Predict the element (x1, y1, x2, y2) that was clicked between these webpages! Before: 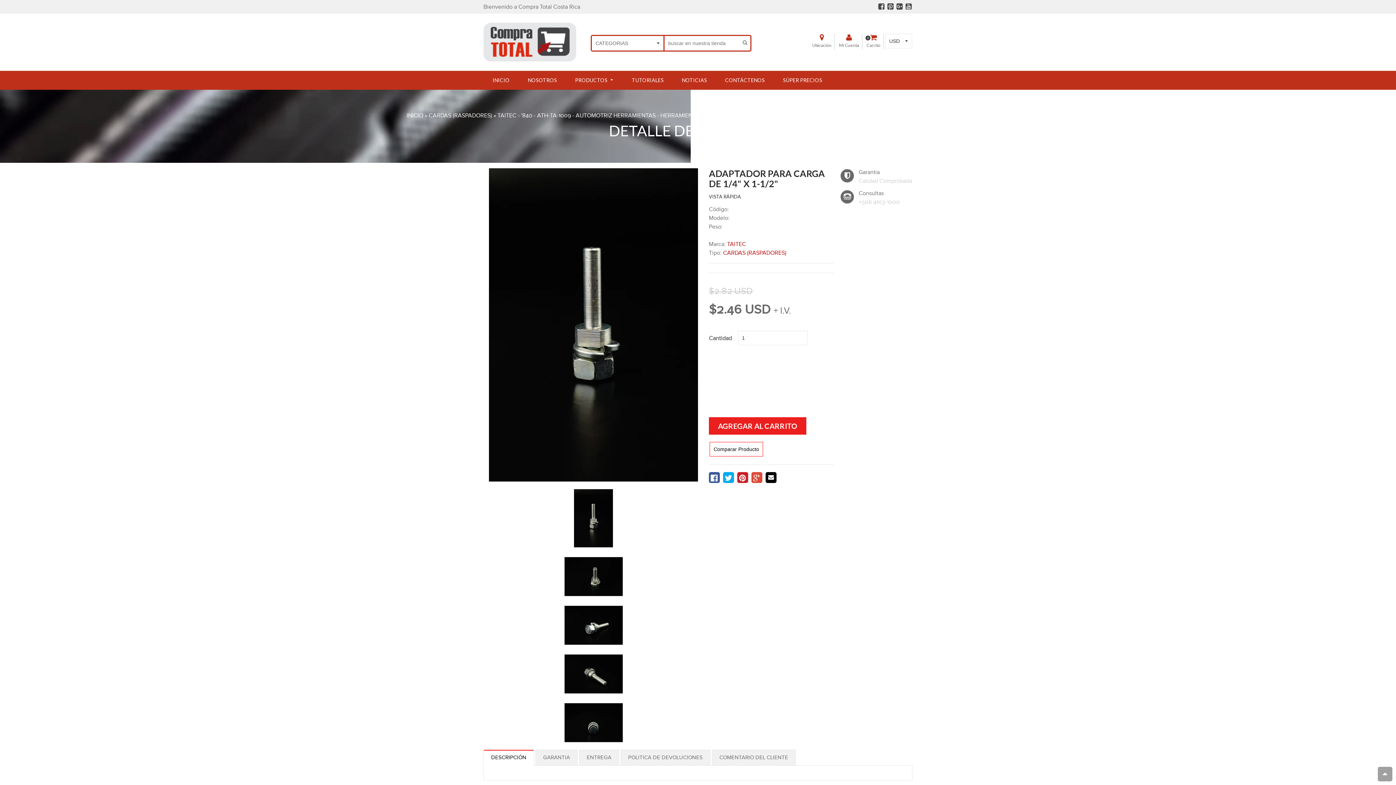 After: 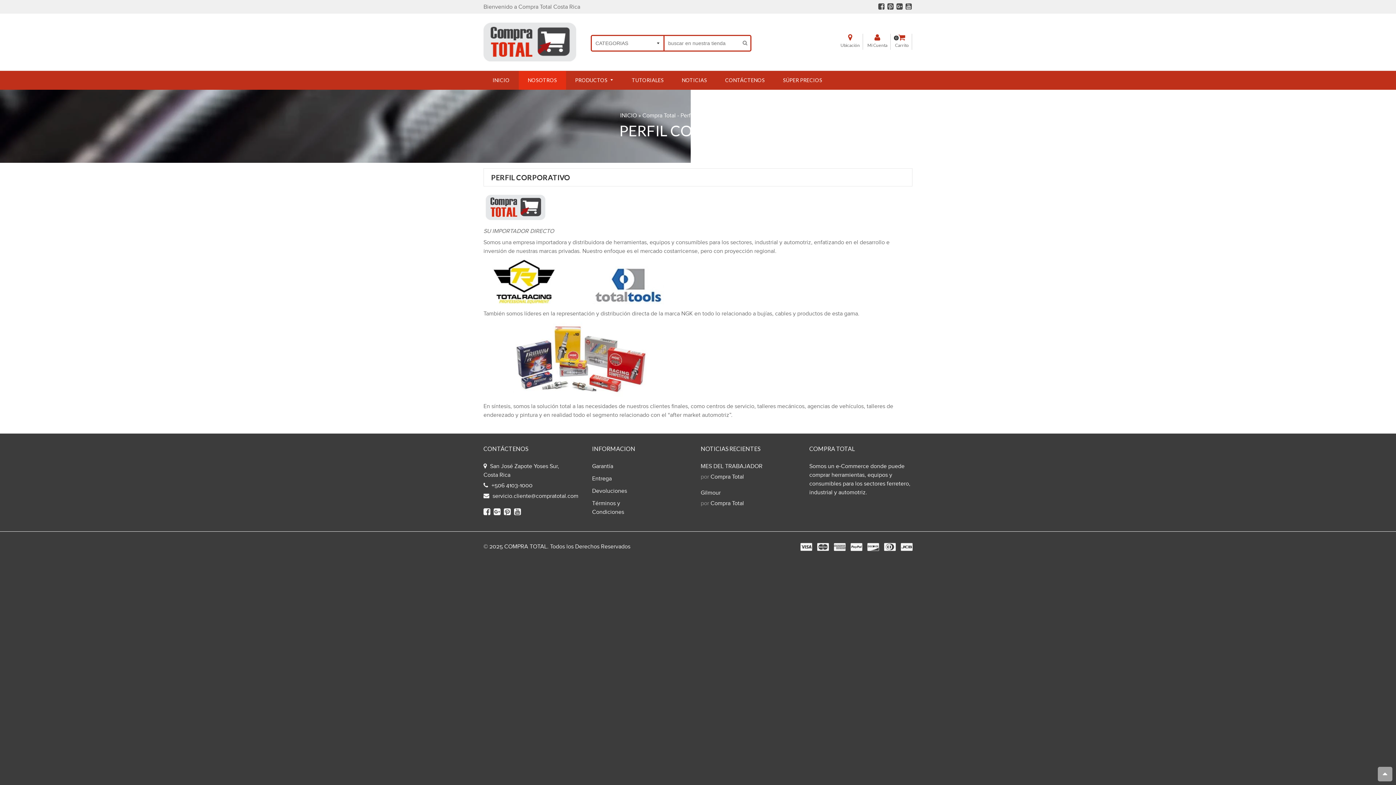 Action: bbox: (518, 70, 566, 89) label: NOSOTROS